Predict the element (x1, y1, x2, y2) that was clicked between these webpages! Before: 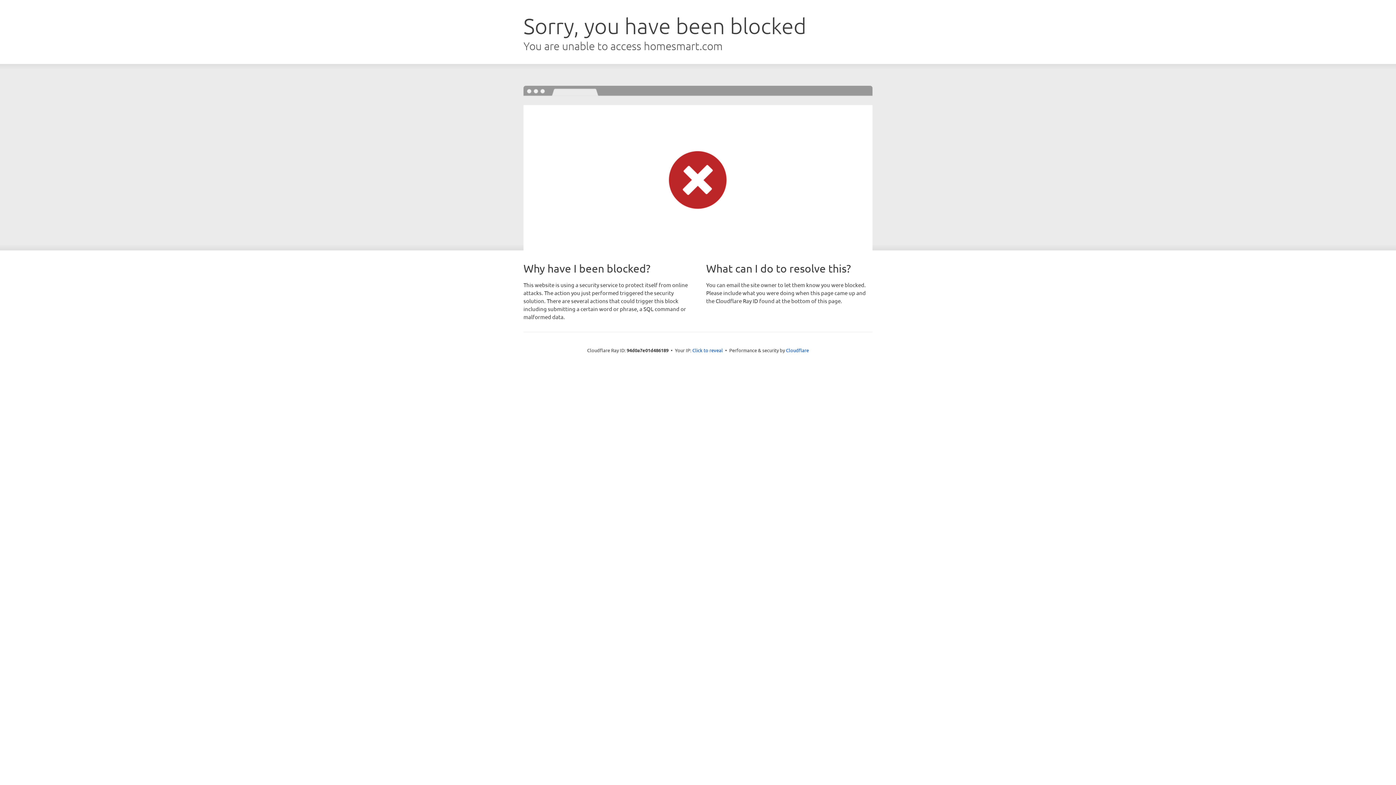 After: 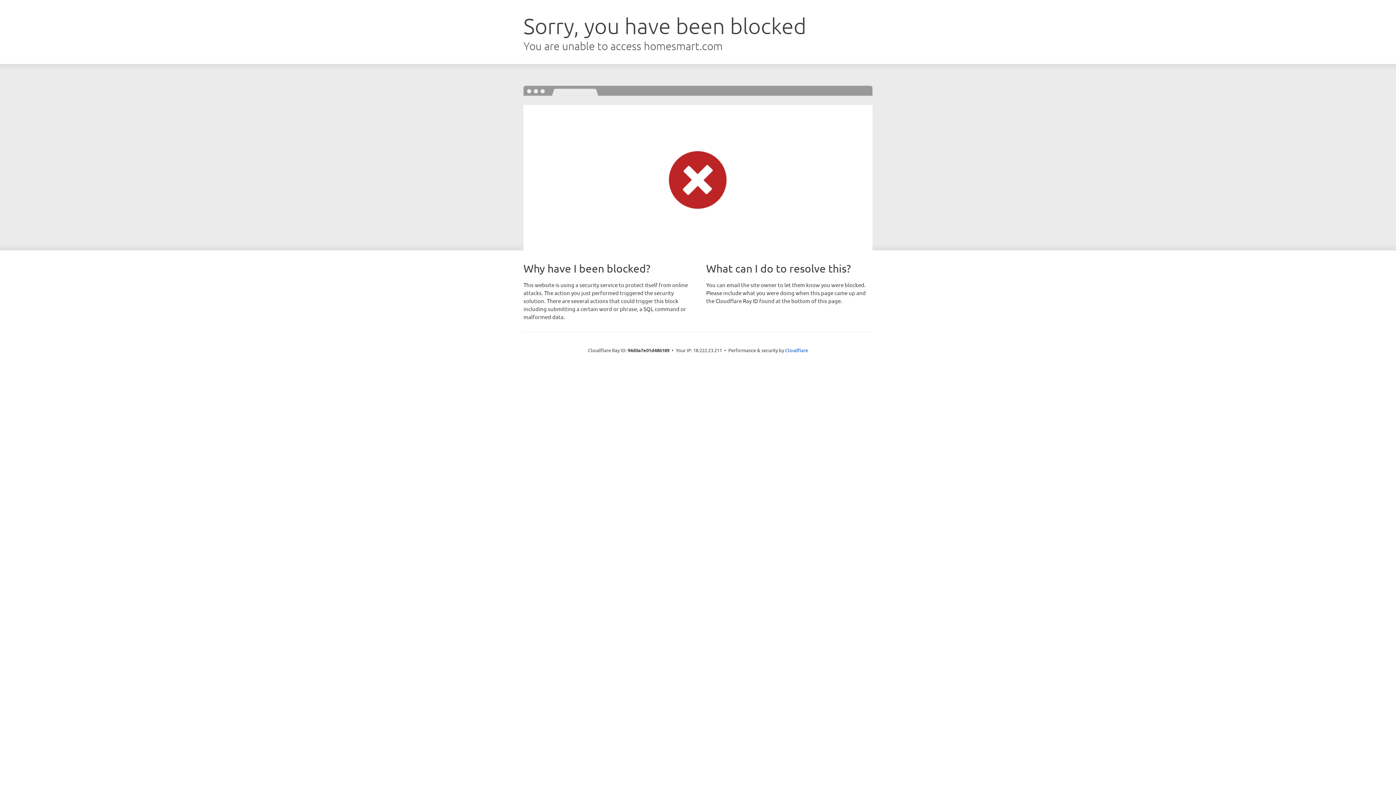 Action: label: Click to reveal bbox: (692, 346, 723, 353)